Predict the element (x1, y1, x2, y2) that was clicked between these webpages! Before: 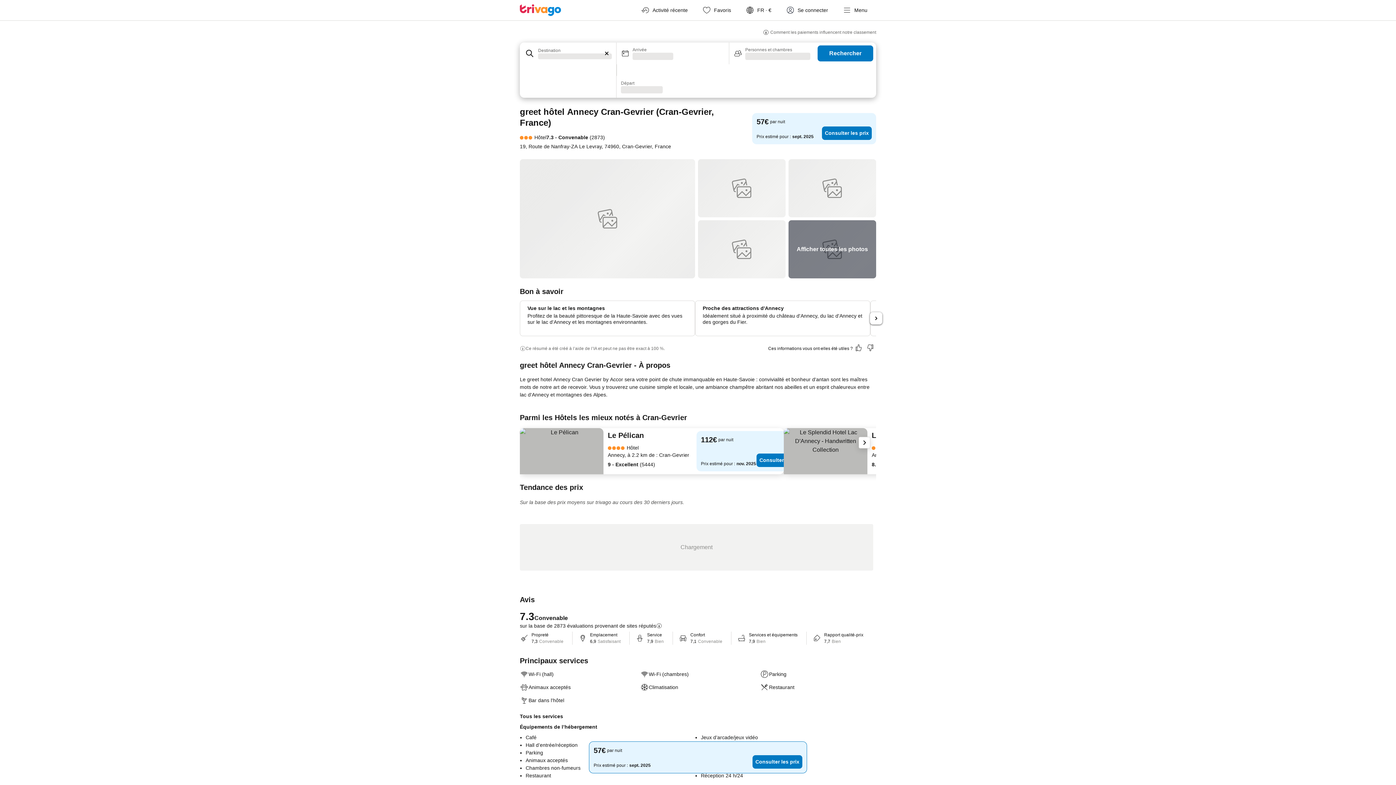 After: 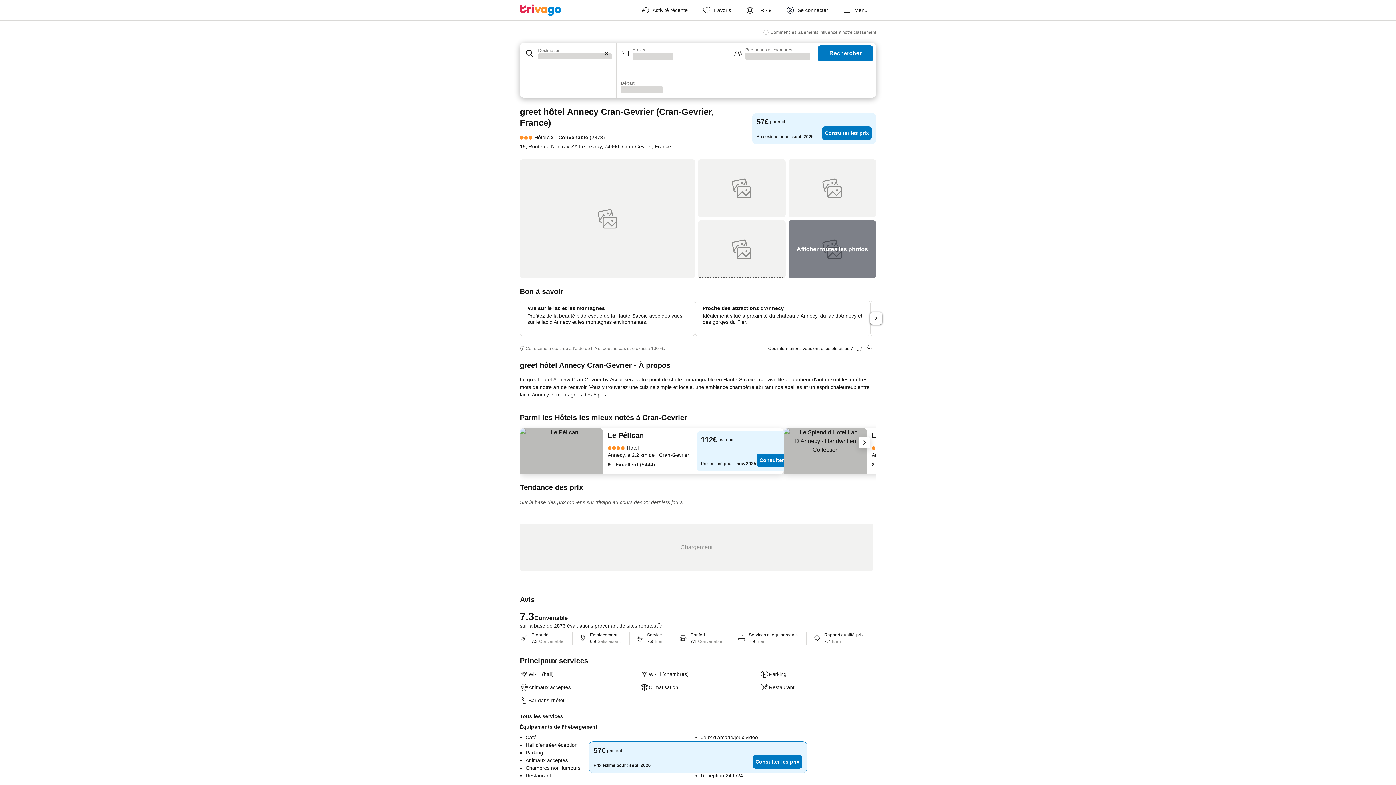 Action: bbox: (698, 220, 785, 278)